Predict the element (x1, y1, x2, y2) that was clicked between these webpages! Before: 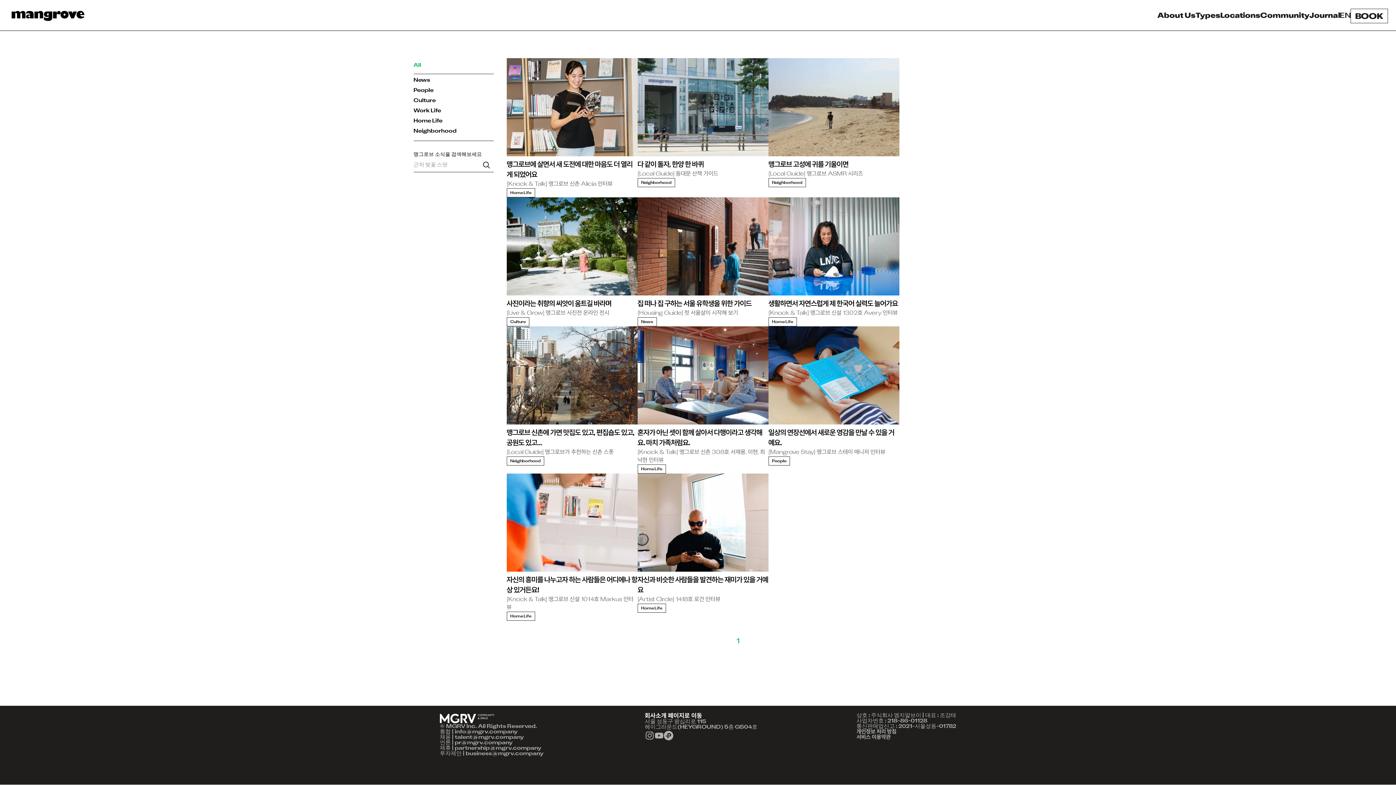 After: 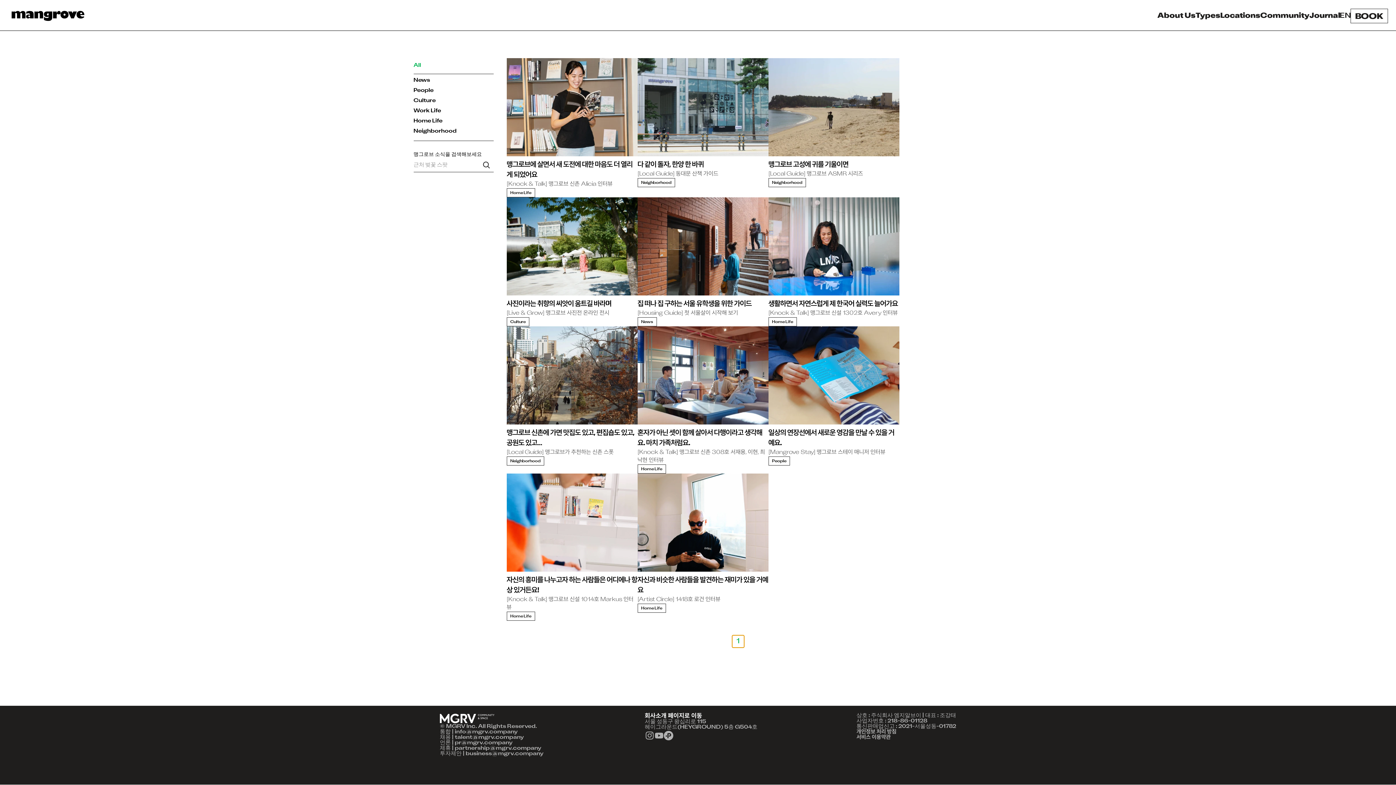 Action: bbox: (732, 635, 744, 648) label: 1